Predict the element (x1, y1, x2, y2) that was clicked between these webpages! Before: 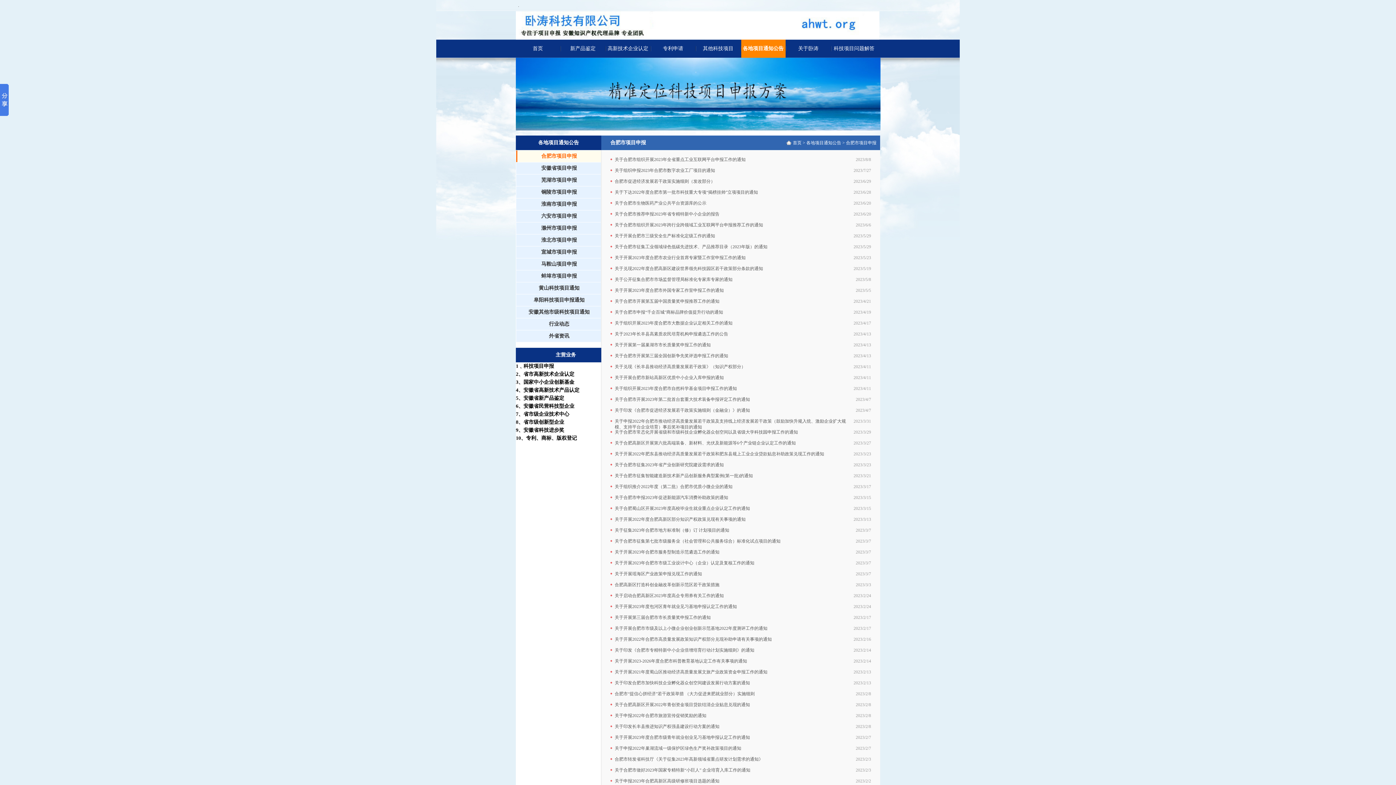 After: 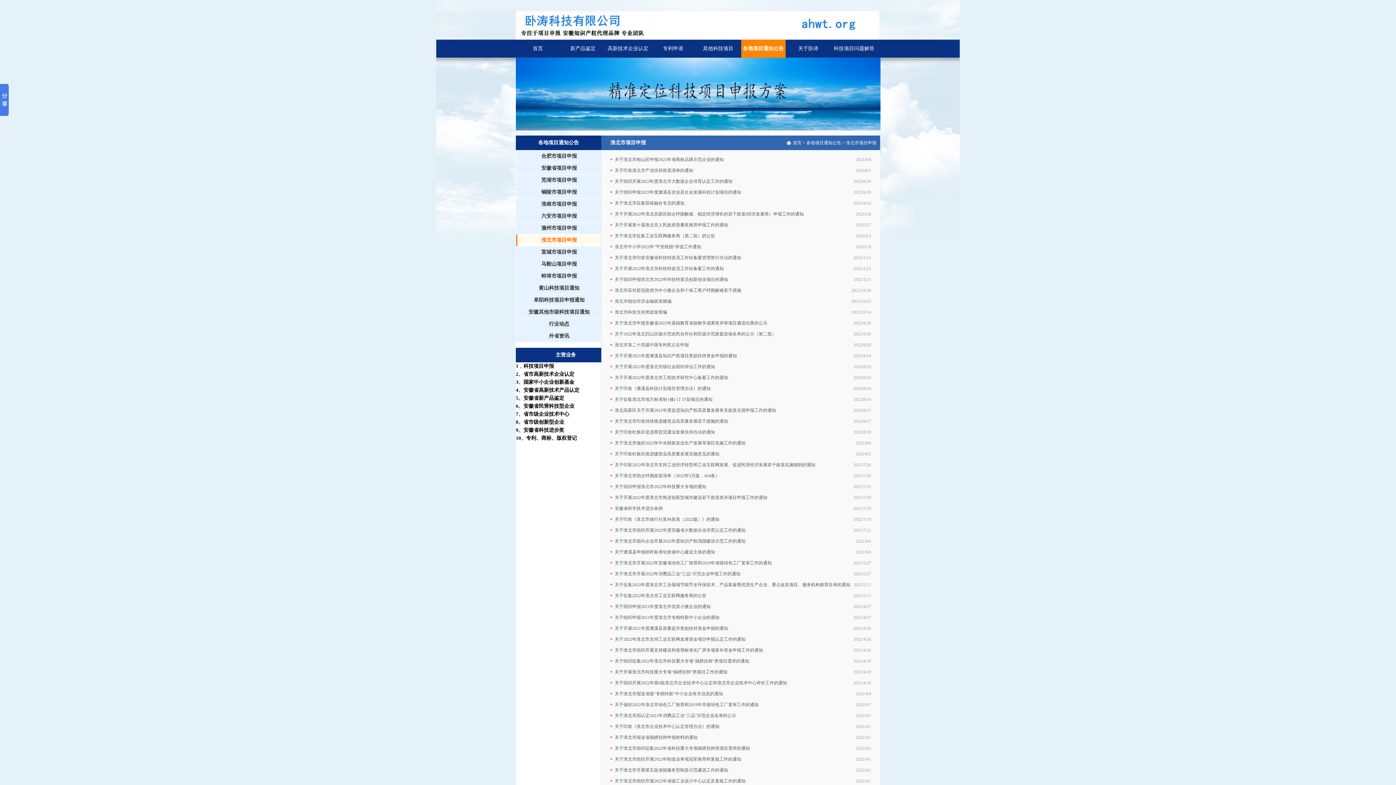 Action: bbox: (516, 234, 601, 246) label: 淮北市项目申报